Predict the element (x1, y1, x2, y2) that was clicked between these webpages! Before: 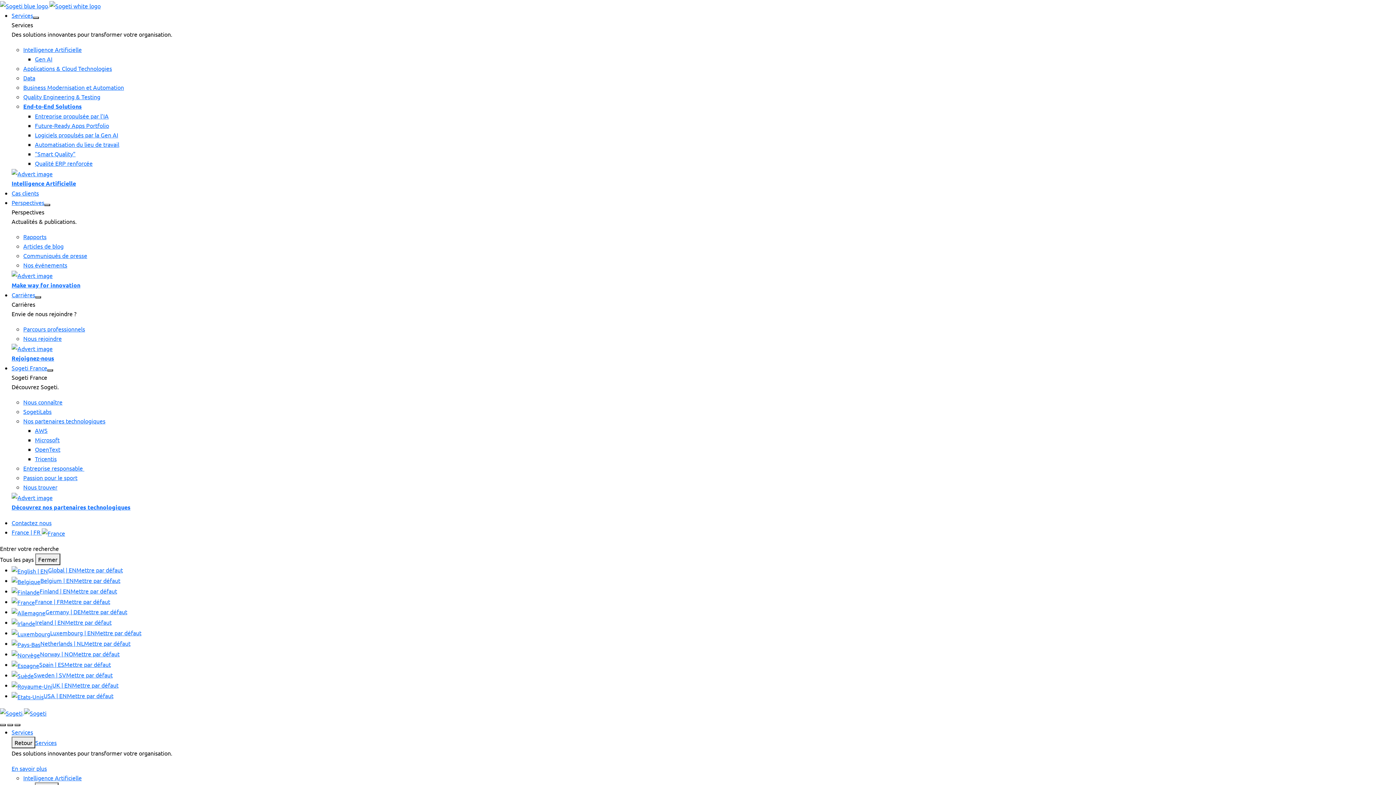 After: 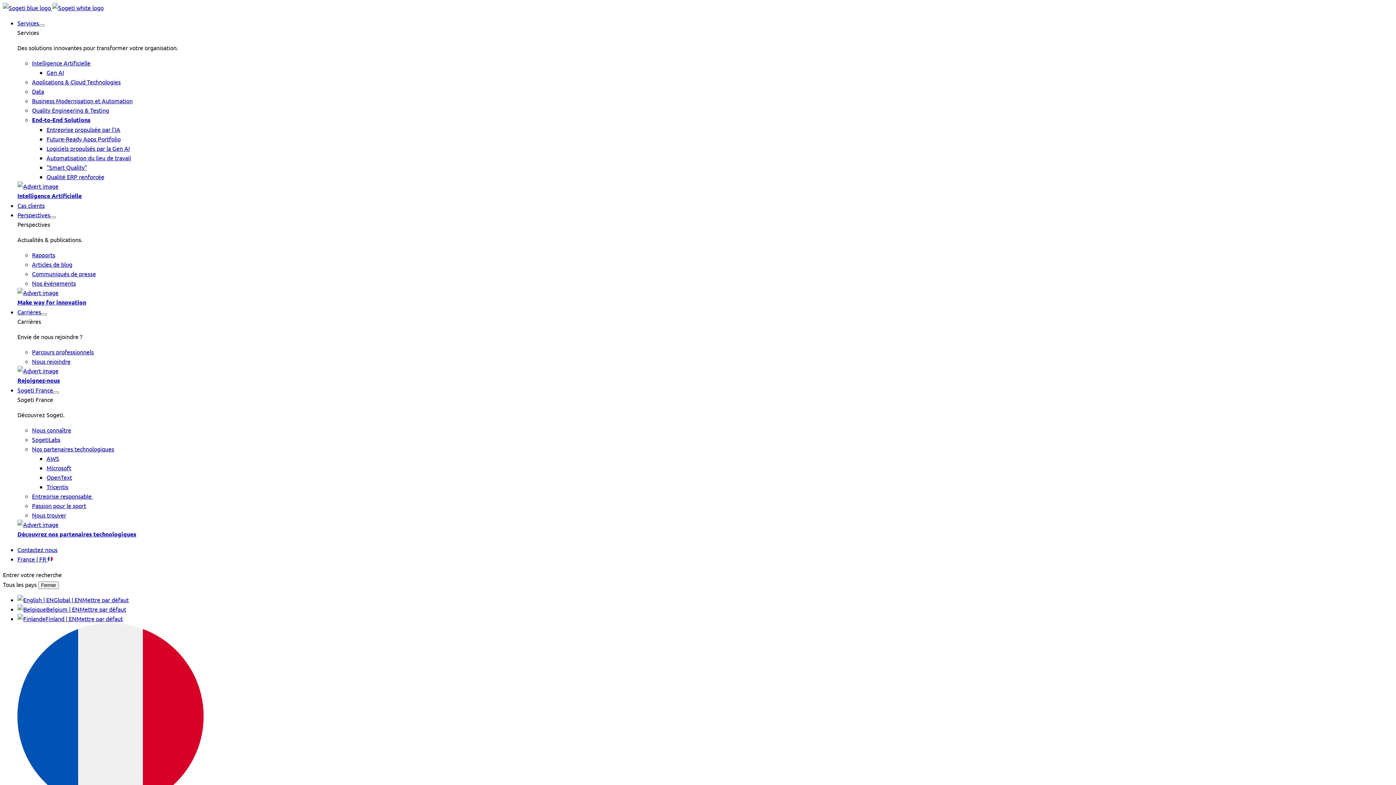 Action: bbox: (11, 492, 1396, 502)